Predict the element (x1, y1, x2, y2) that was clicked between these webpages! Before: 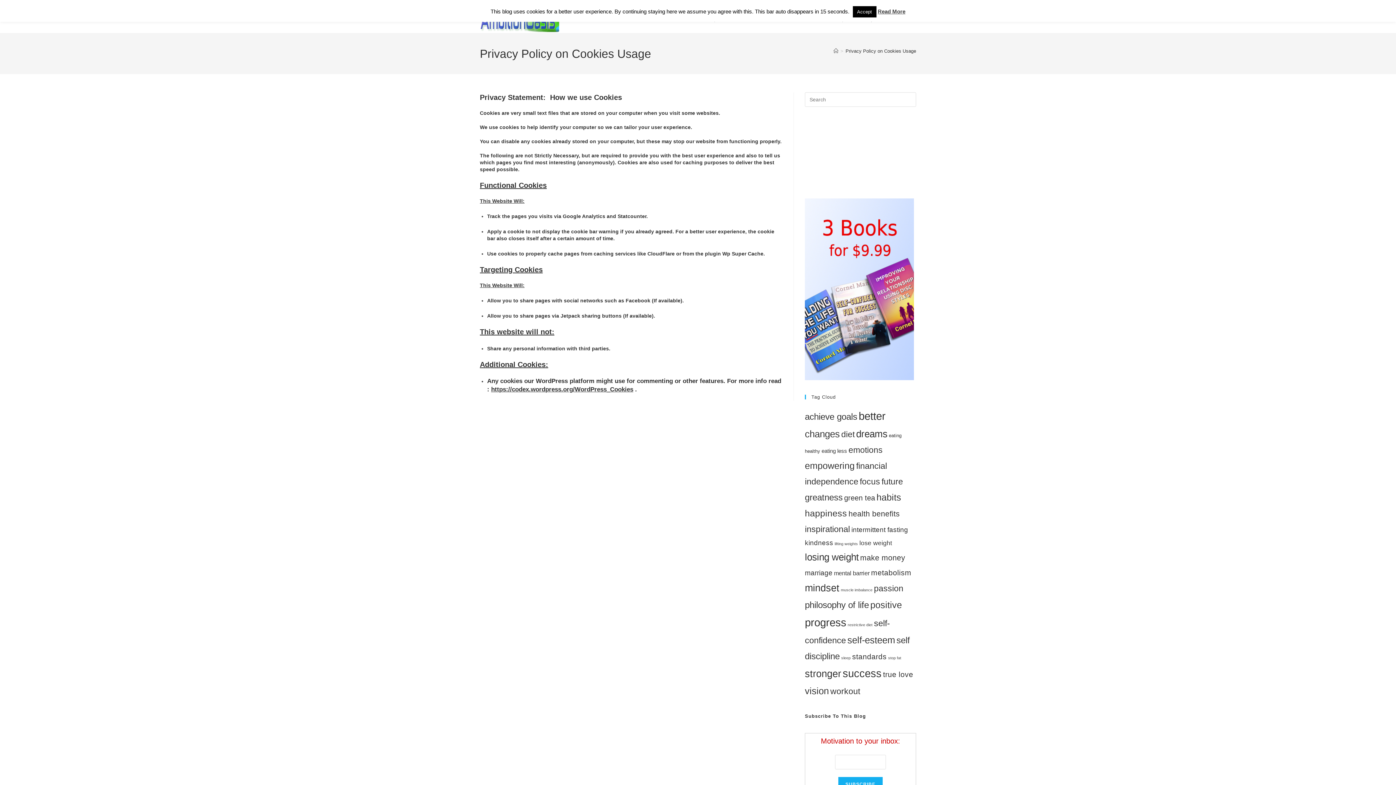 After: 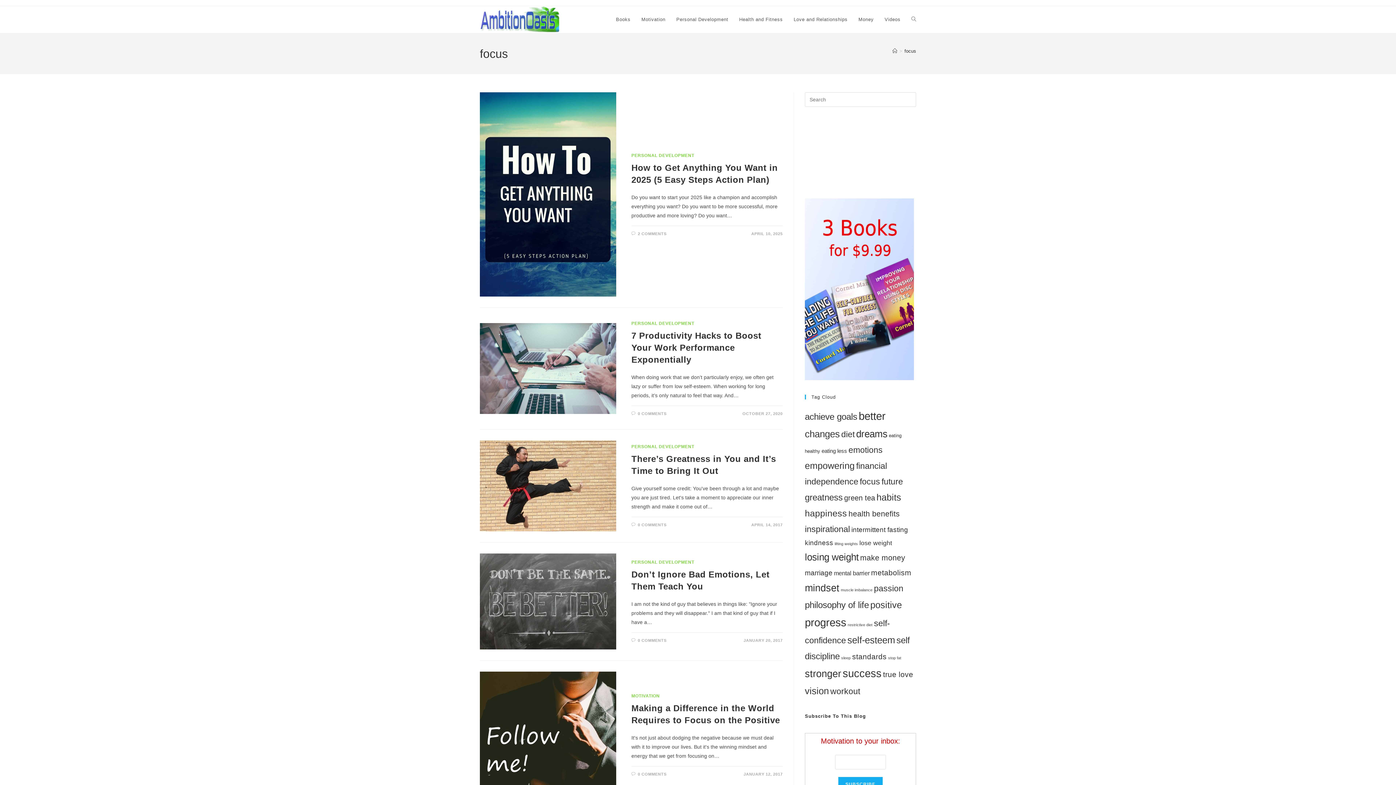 Action: bbox: (860, 477, 880, 486) label: focus (14 items)